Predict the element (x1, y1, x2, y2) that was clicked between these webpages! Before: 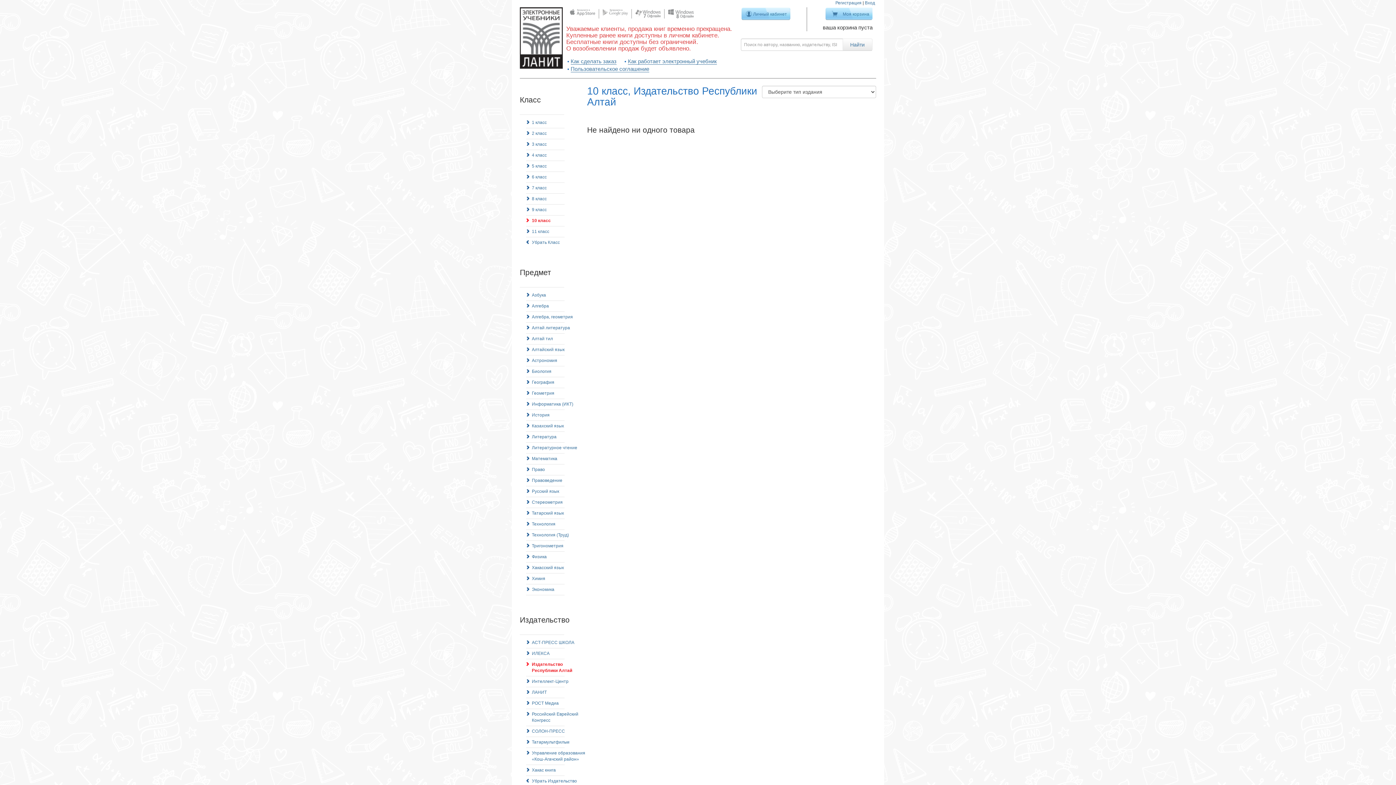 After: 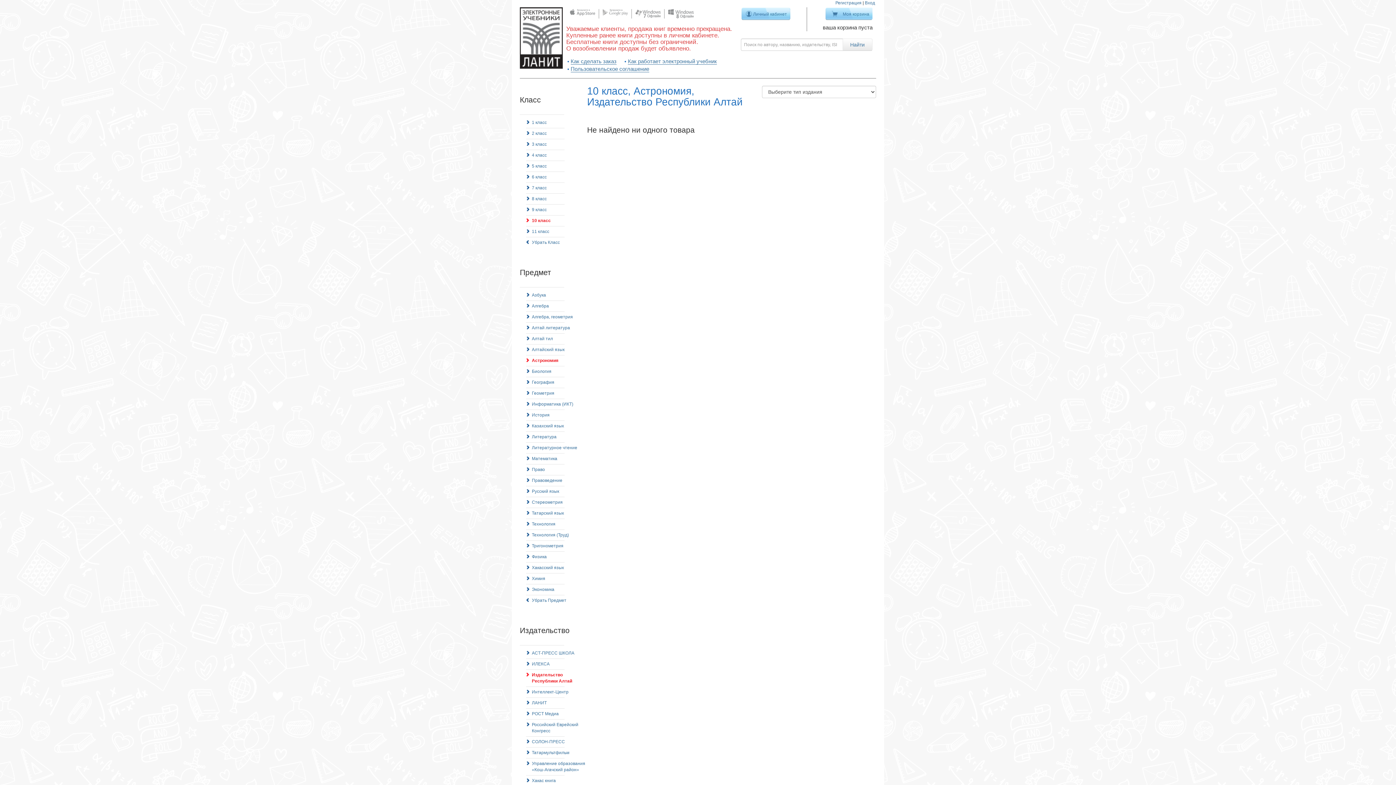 Action: bbox: (526, 355, 557, 366) label: Астрономия